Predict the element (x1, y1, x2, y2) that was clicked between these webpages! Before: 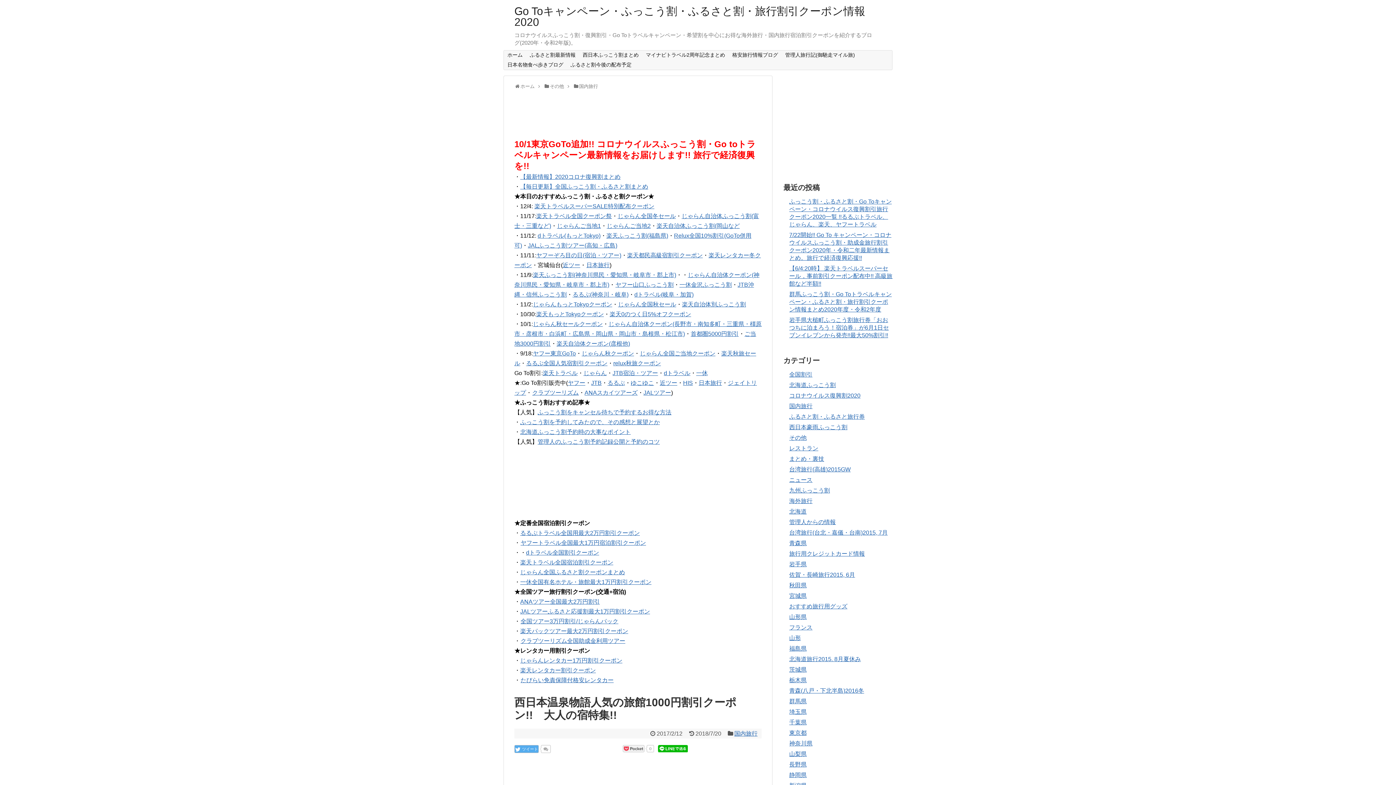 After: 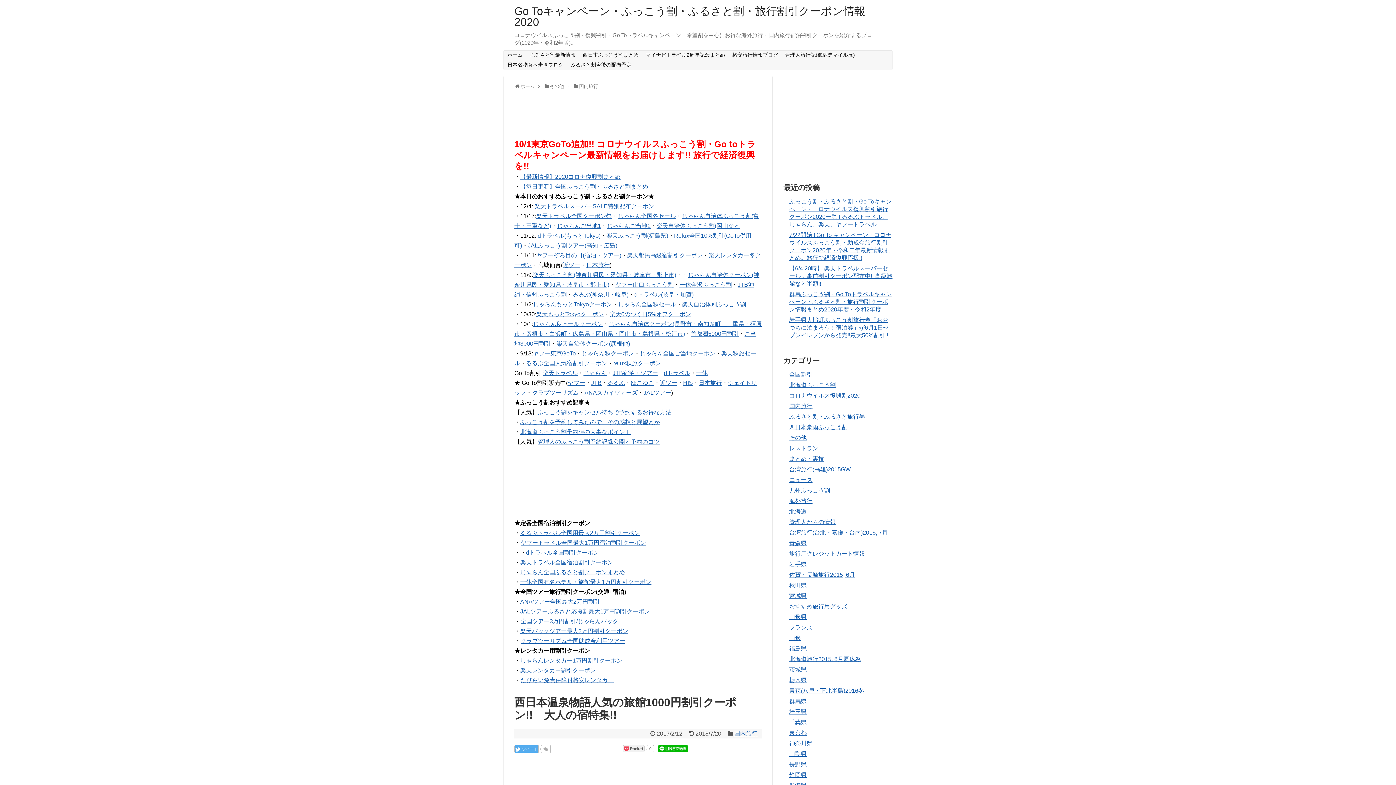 Action: bbox: (541, 745, 550, 753)